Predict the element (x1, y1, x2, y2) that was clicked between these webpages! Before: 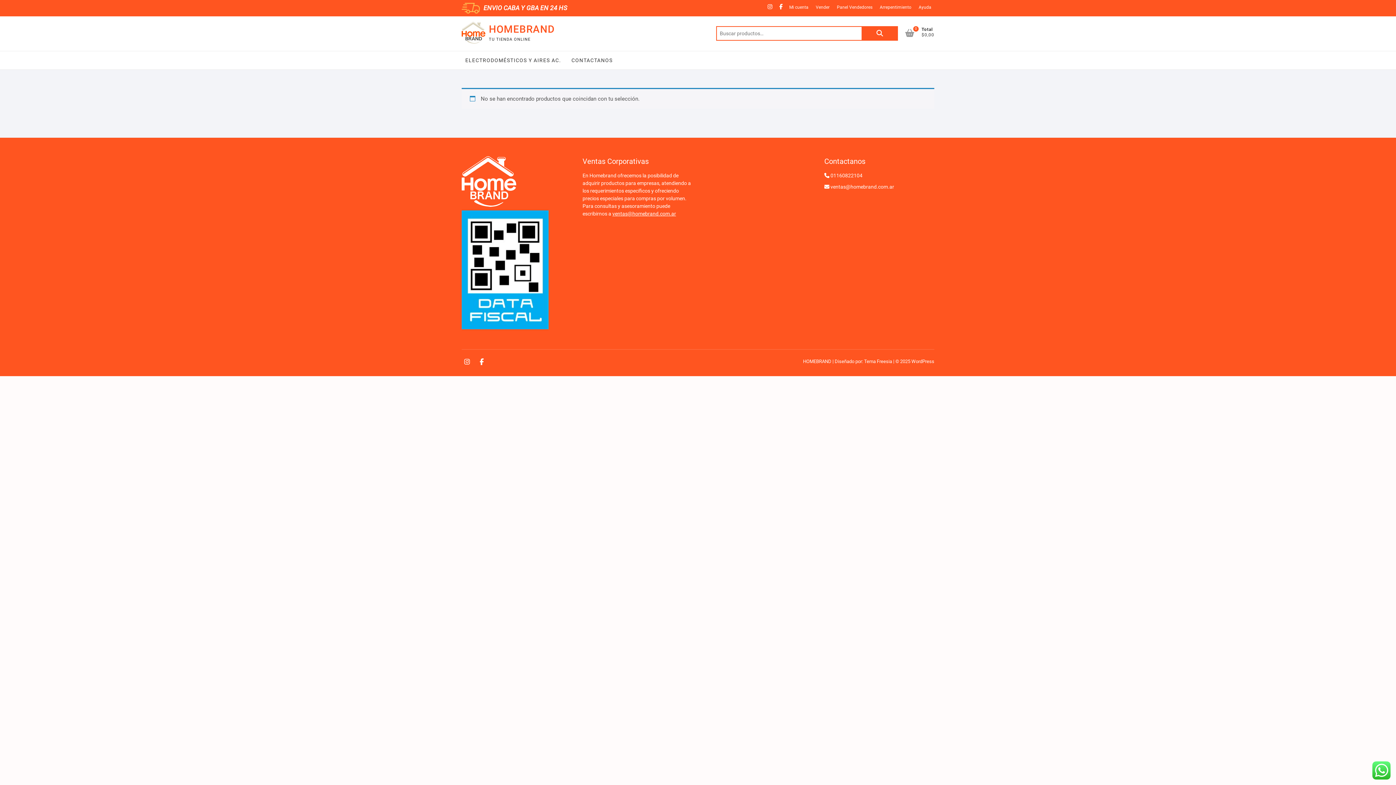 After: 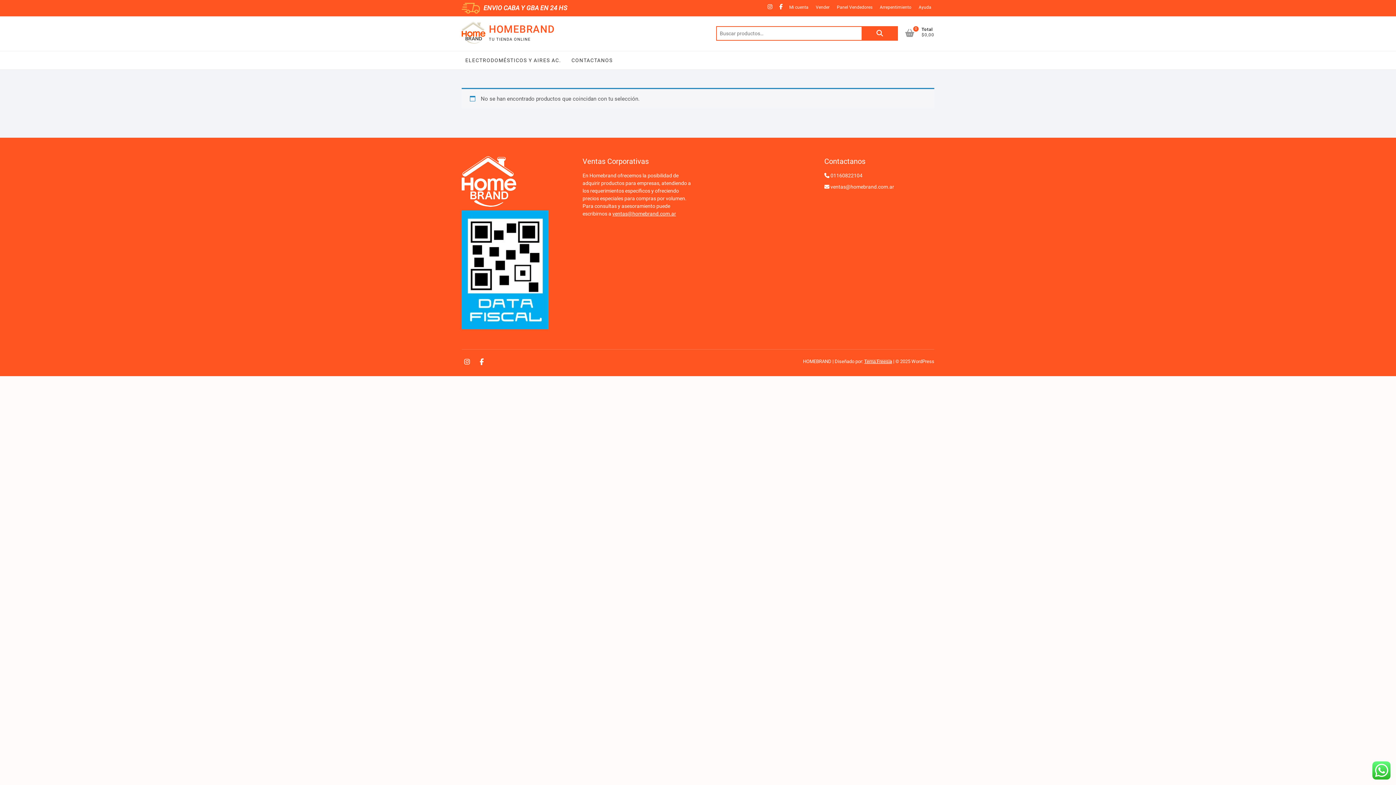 Action: label: Tema Freesia bbox: (864, 358, 892, 364)